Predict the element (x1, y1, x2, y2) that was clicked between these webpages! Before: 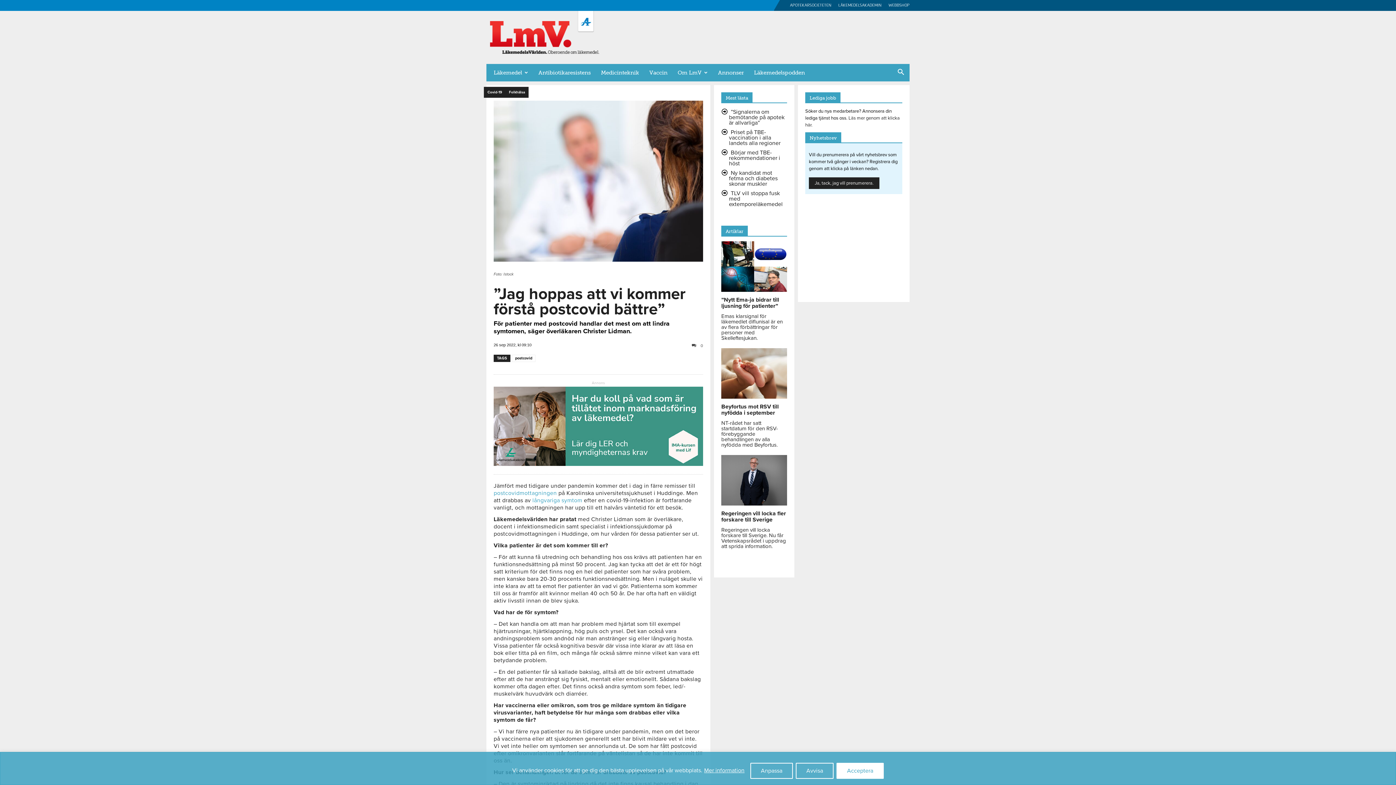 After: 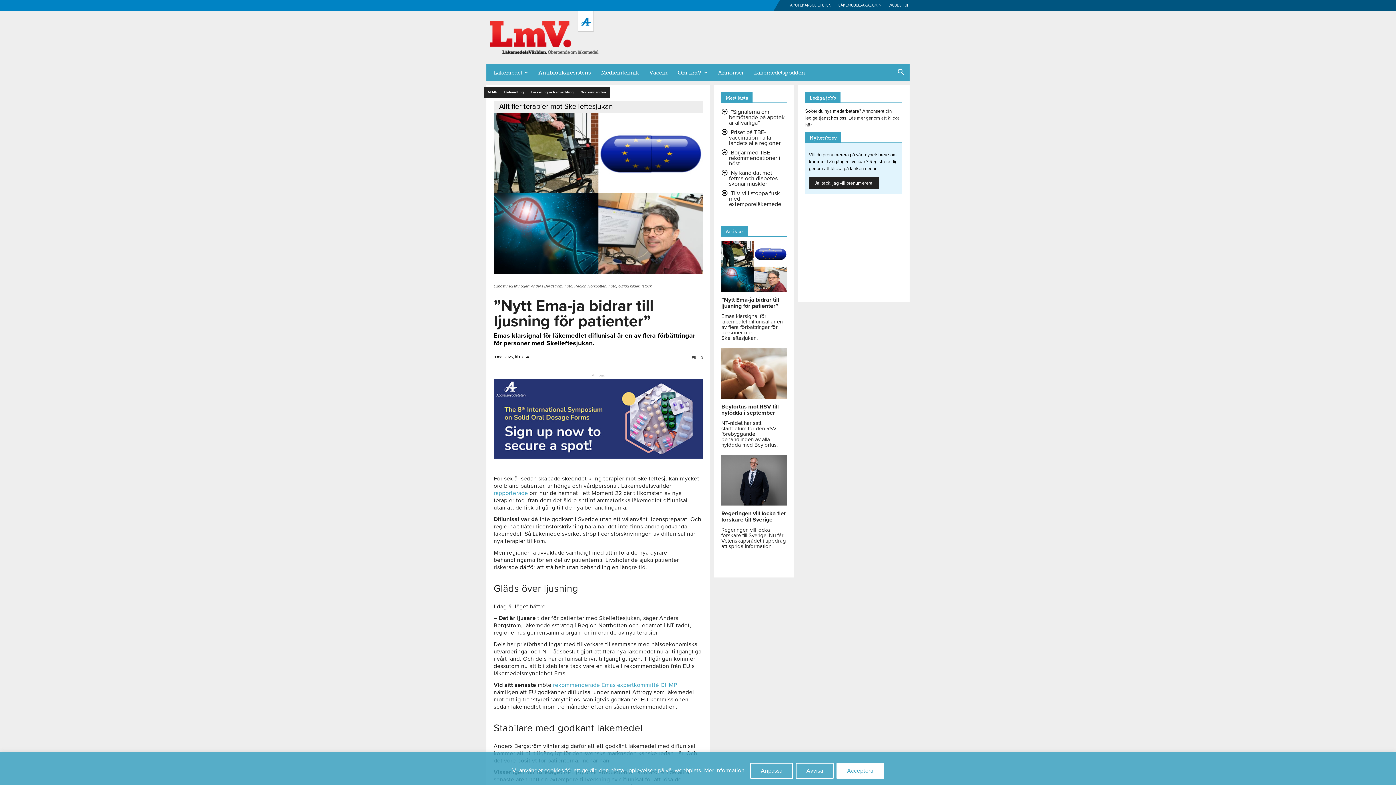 Action: bbox: (721, 286, 787, 293)